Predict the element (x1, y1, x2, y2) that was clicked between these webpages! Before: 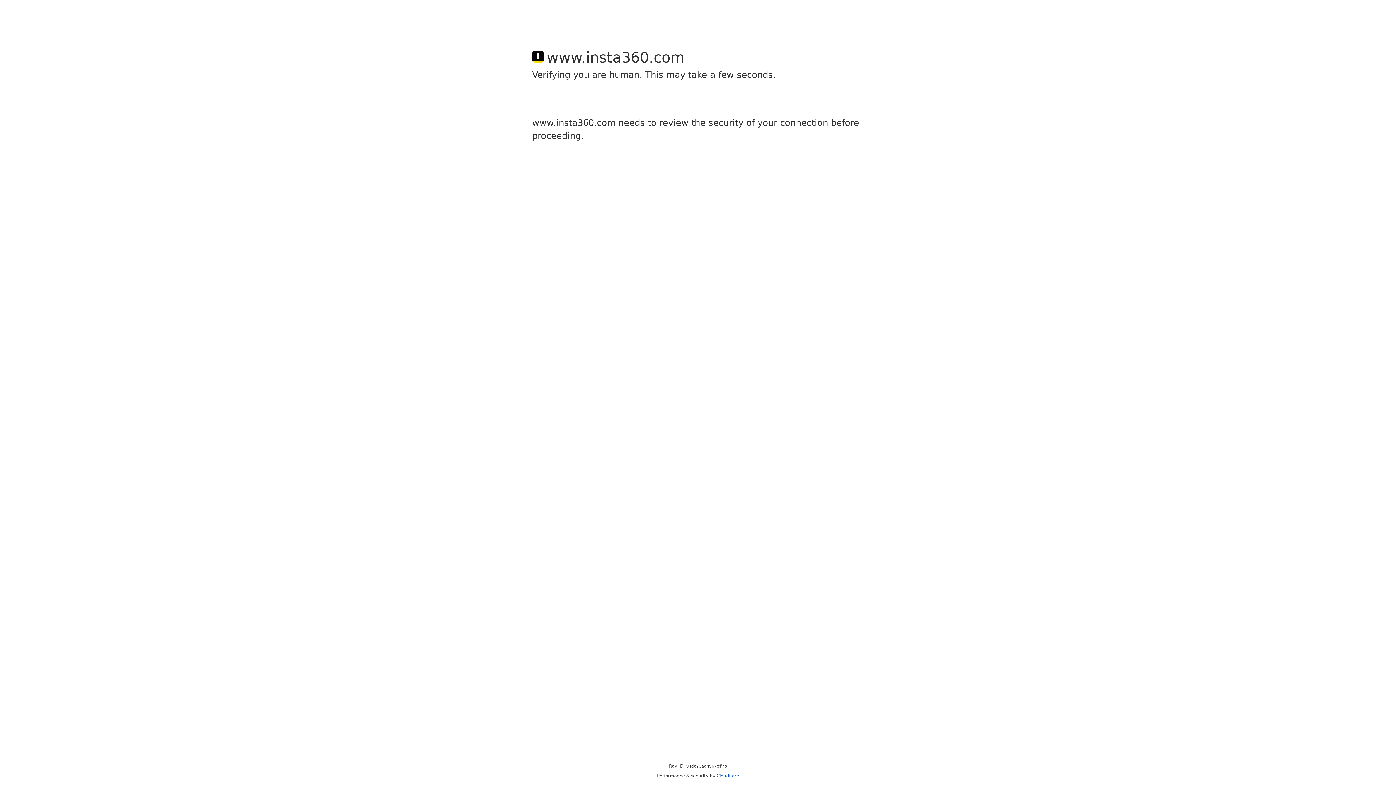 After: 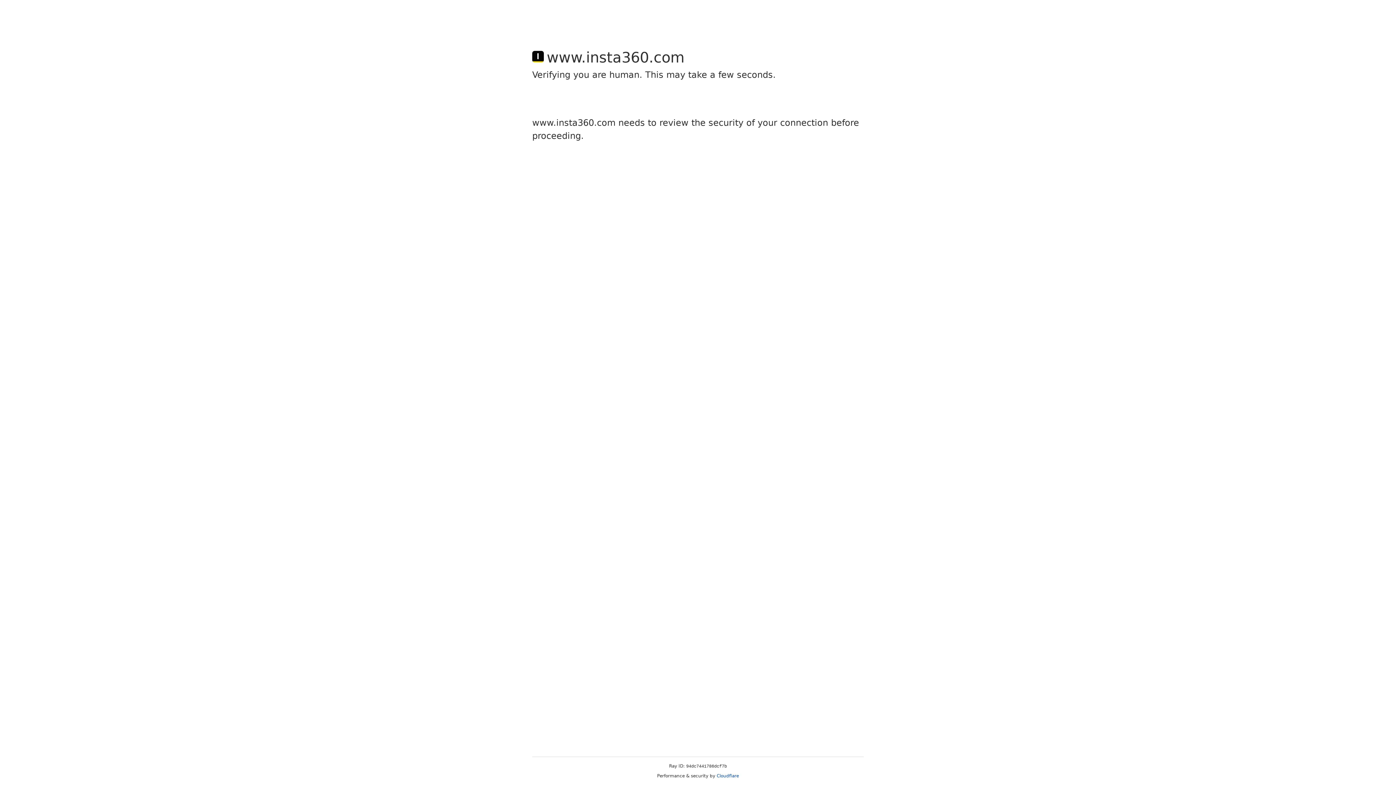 Action: bbox: (716, 773, 739, 778) label: Cloudflare